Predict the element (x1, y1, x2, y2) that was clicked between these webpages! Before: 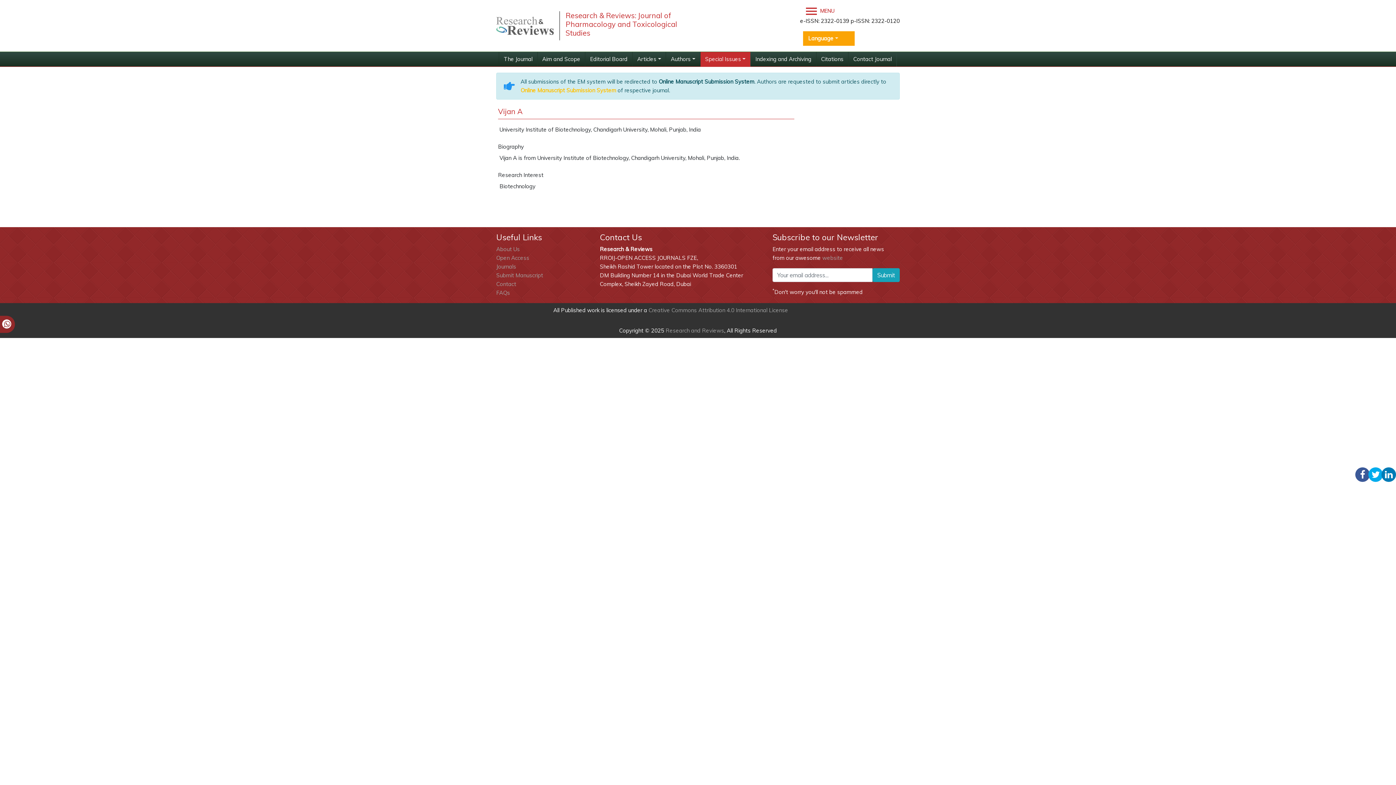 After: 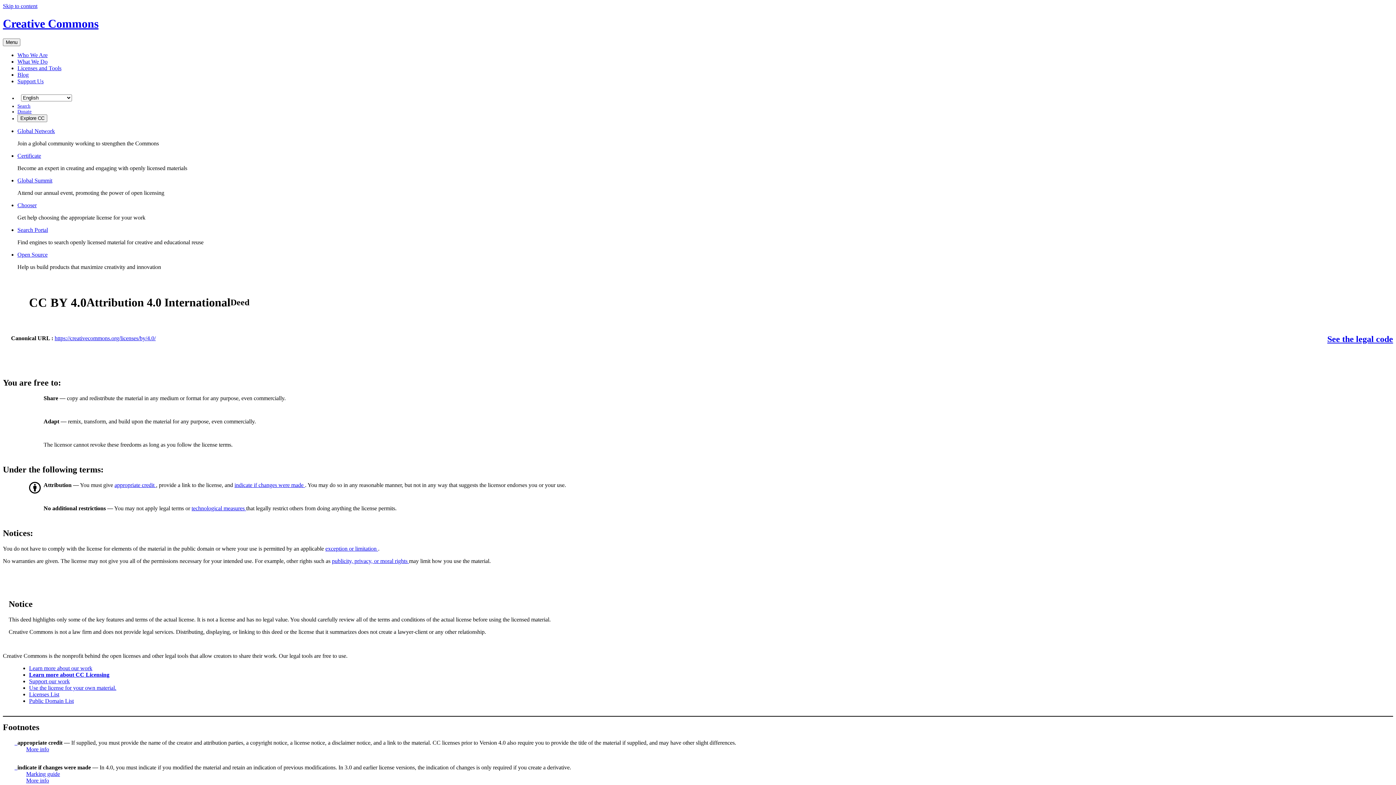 Action: bbox: (648, 306, 788, 313) label: Creative Commons Attribution 4.0 International License